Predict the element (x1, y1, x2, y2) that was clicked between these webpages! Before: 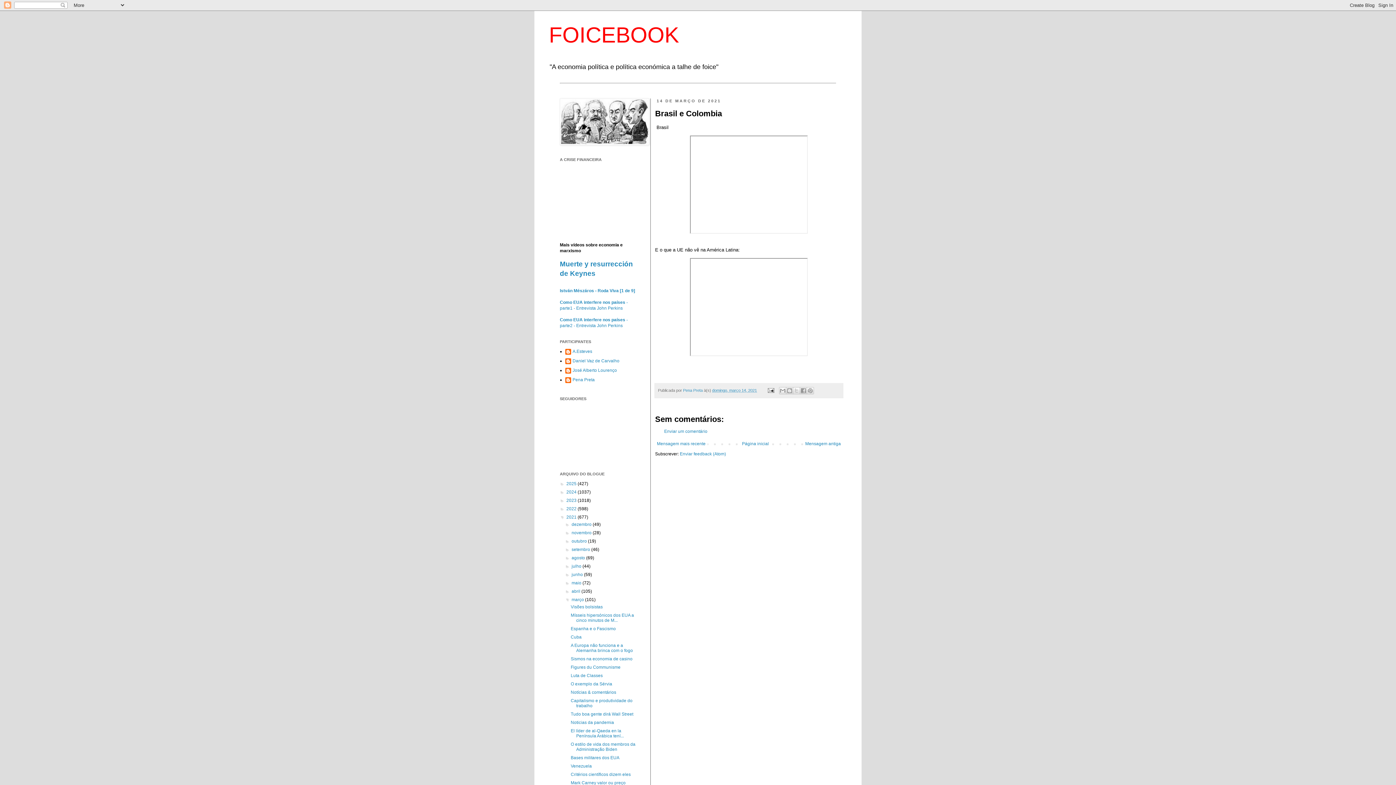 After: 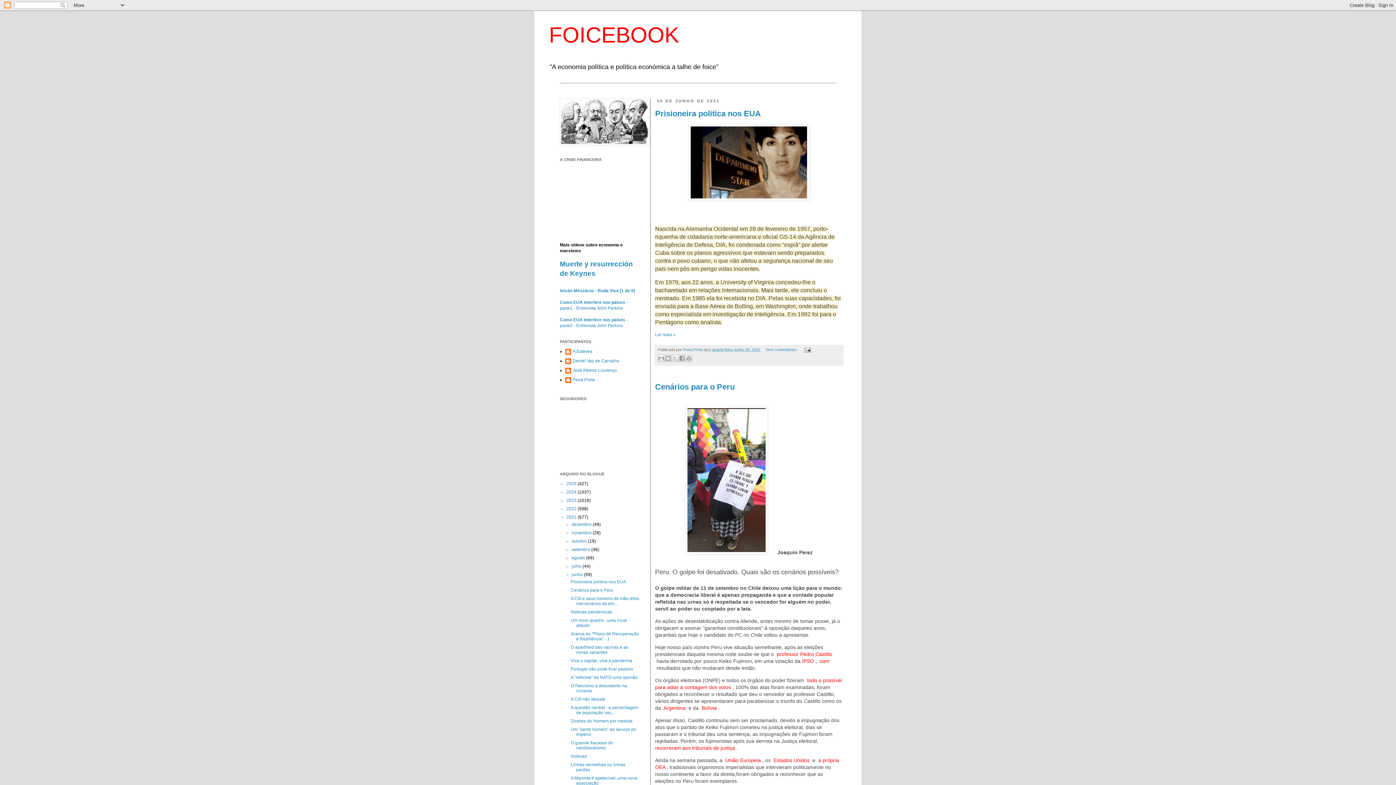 Action: bbox: (571, 572, 584, 577) label: junho 